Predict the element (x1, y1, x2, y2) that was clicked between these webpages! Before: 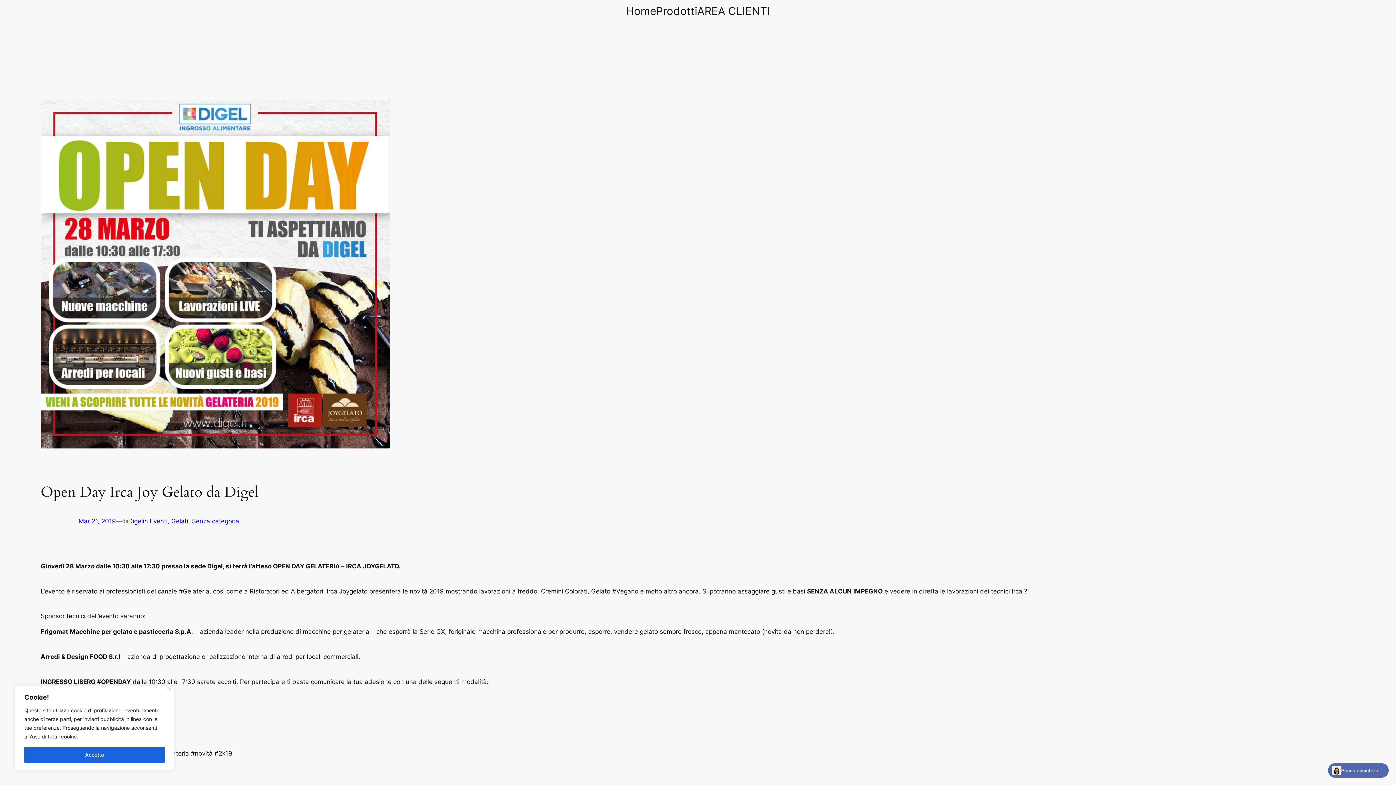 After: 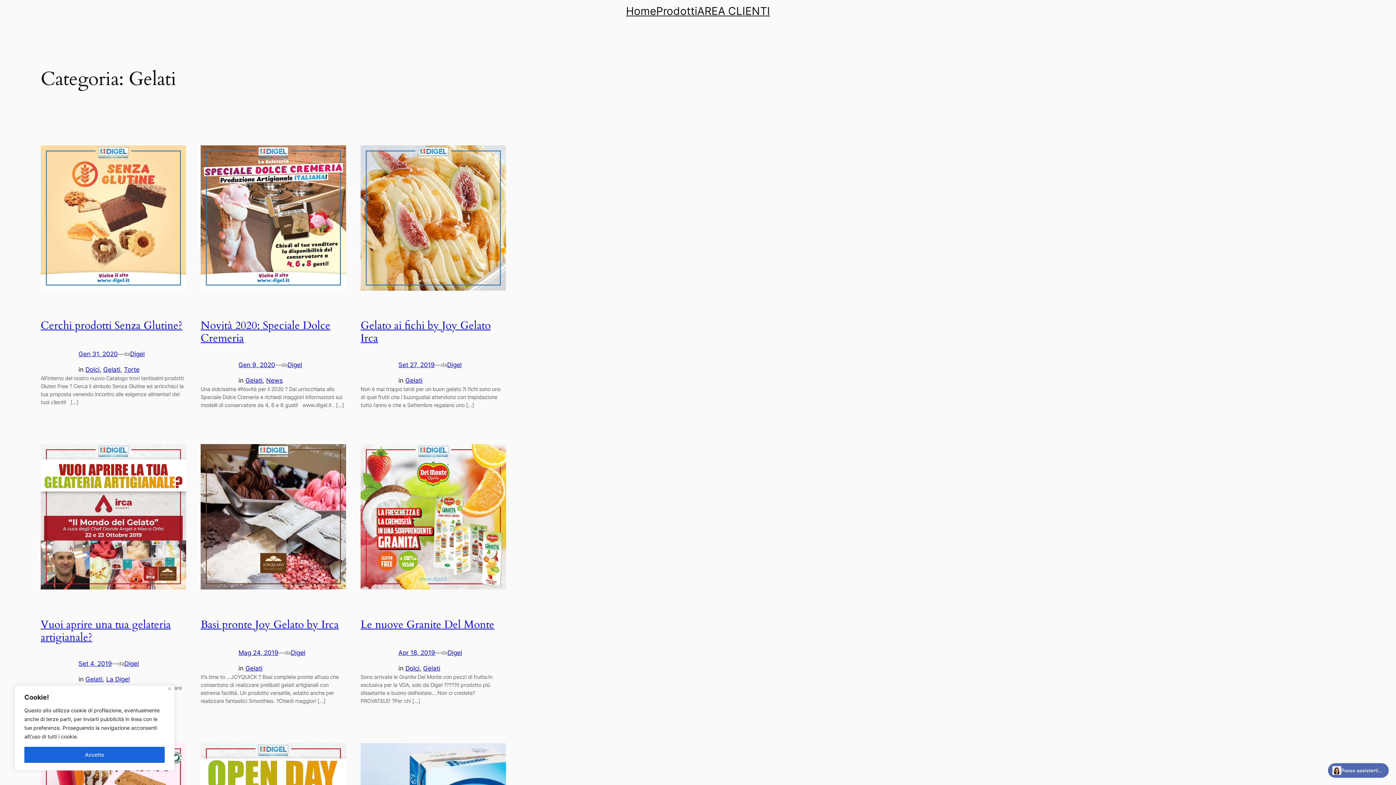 Action: bbox: (171, 517, 188, 525) label: Gelati